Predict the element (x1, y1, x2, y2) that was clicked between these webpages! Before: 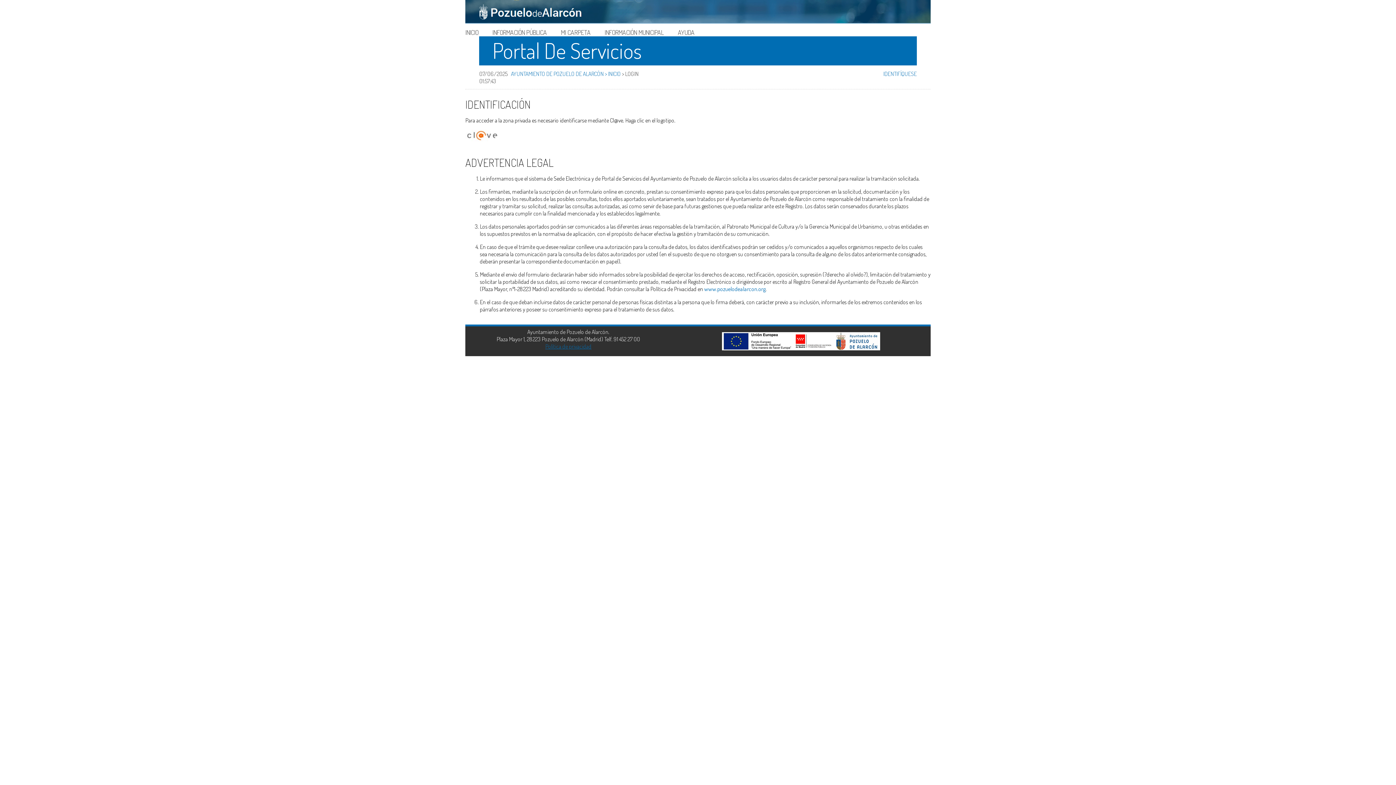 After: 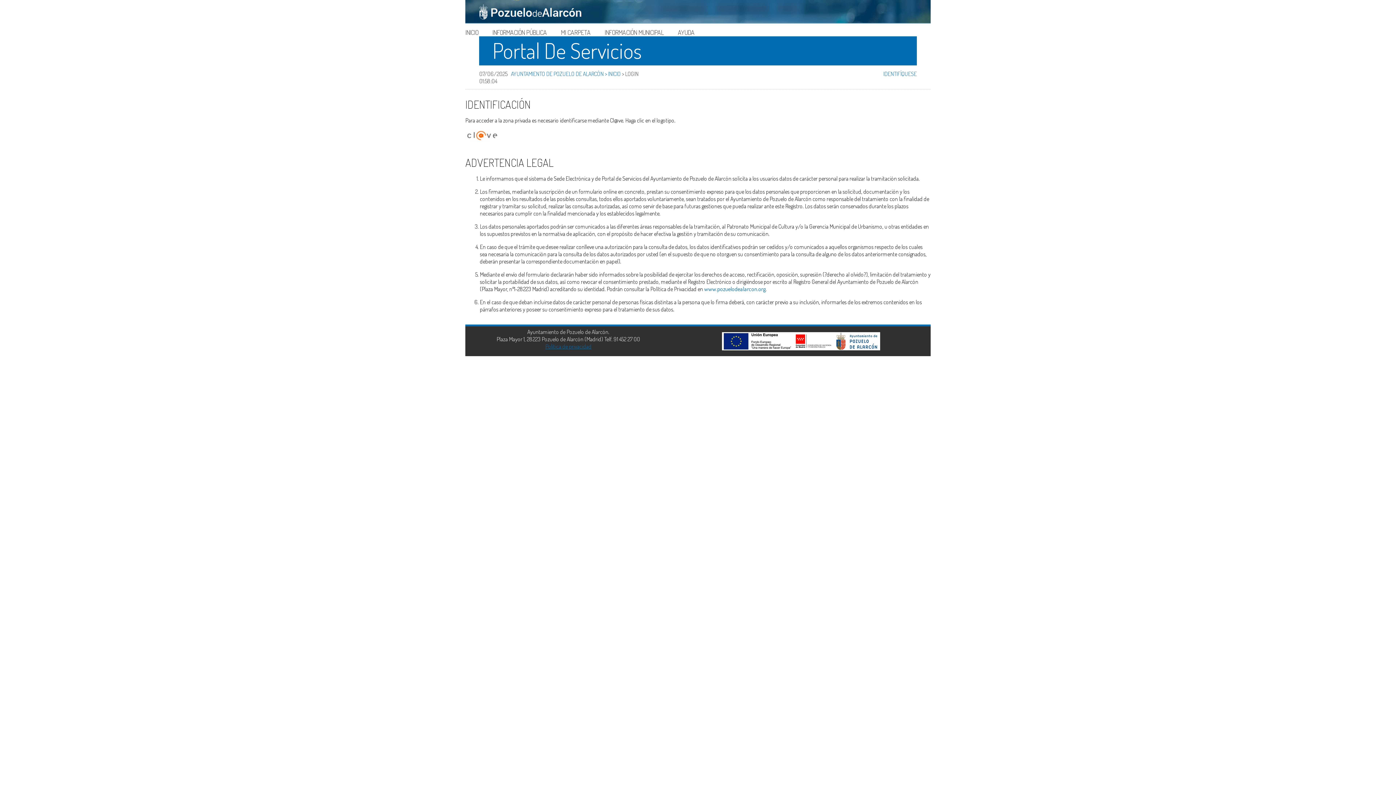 Action: label: Política de privacidad bbox: (545, 342, 591, 350)